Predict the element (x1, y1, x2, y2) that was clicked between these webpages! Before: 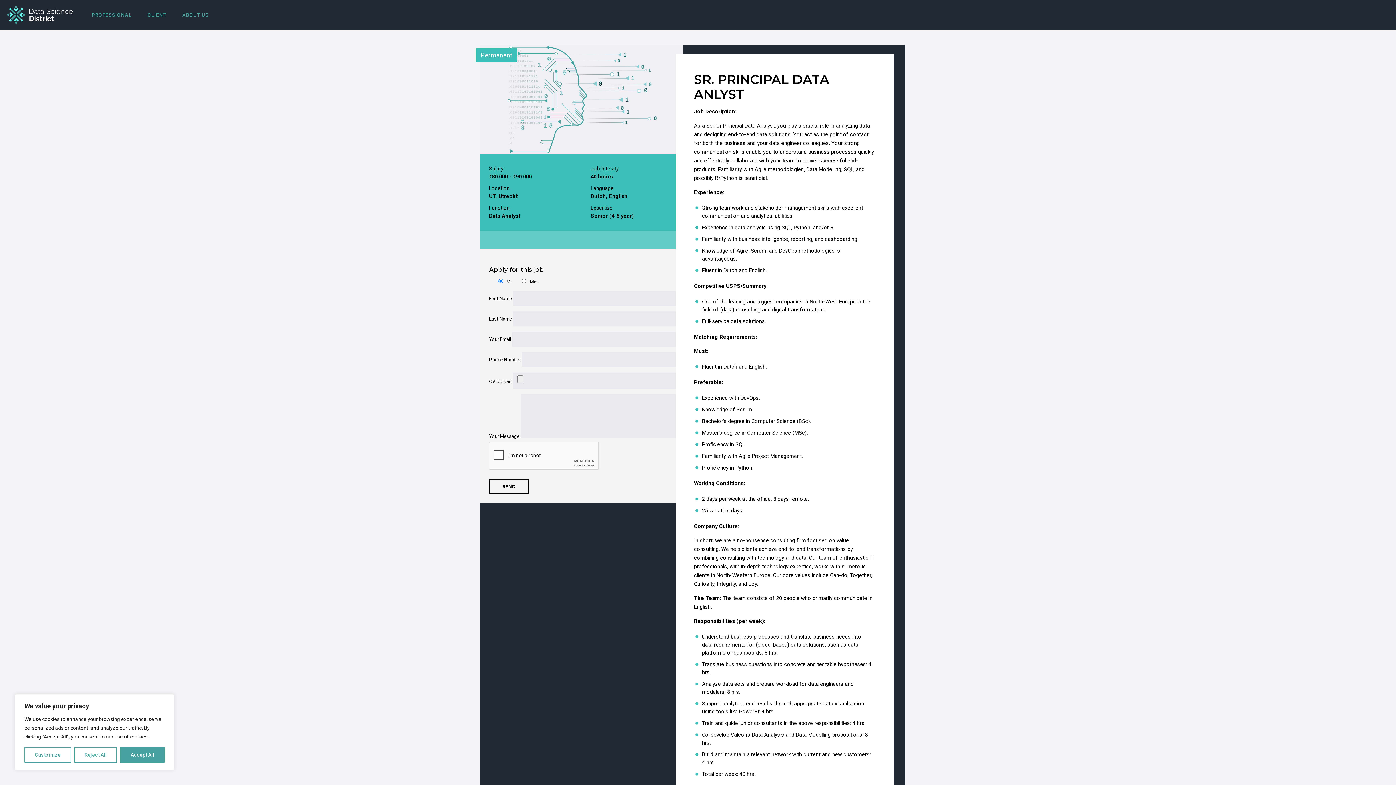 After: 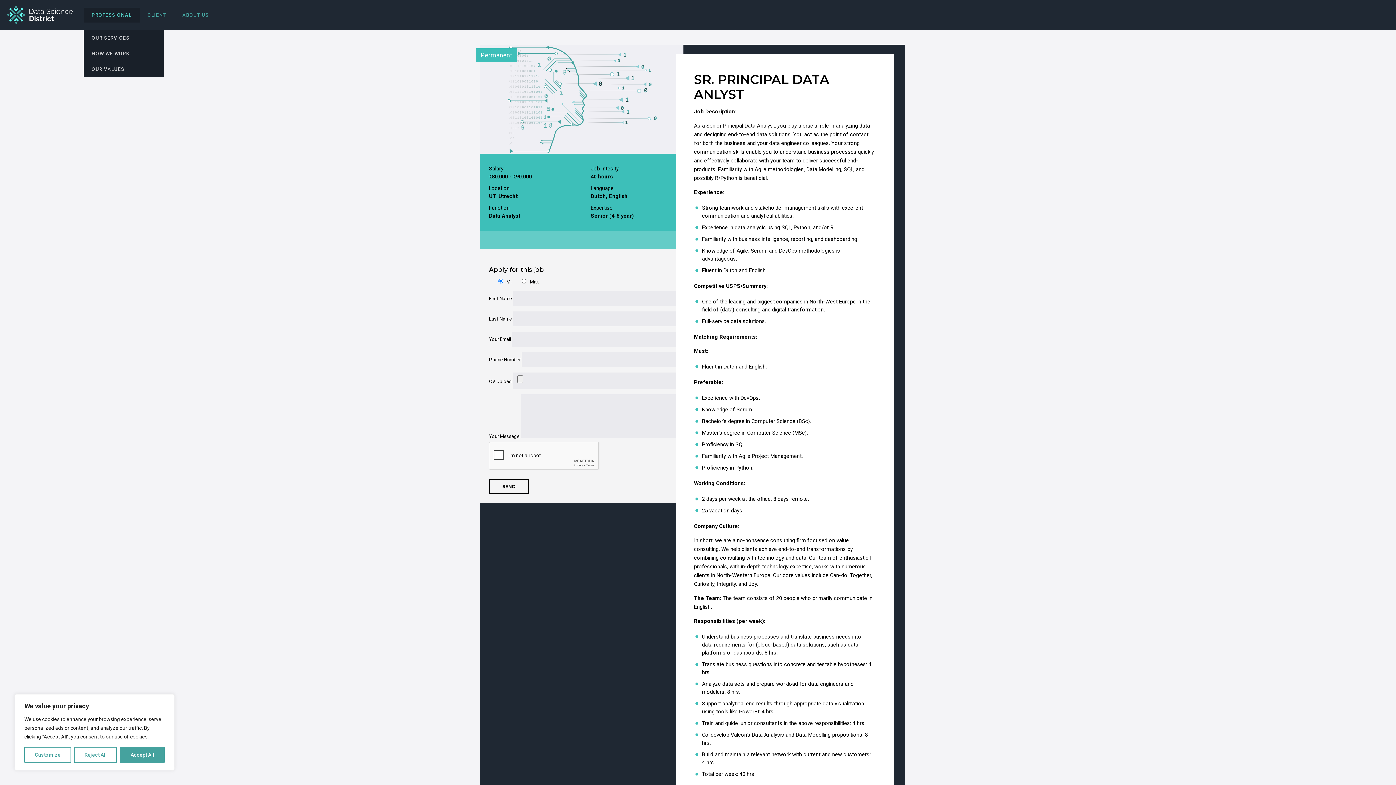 Action: bbox: (83, 0, 139, 30) label: PROFESSIONAL